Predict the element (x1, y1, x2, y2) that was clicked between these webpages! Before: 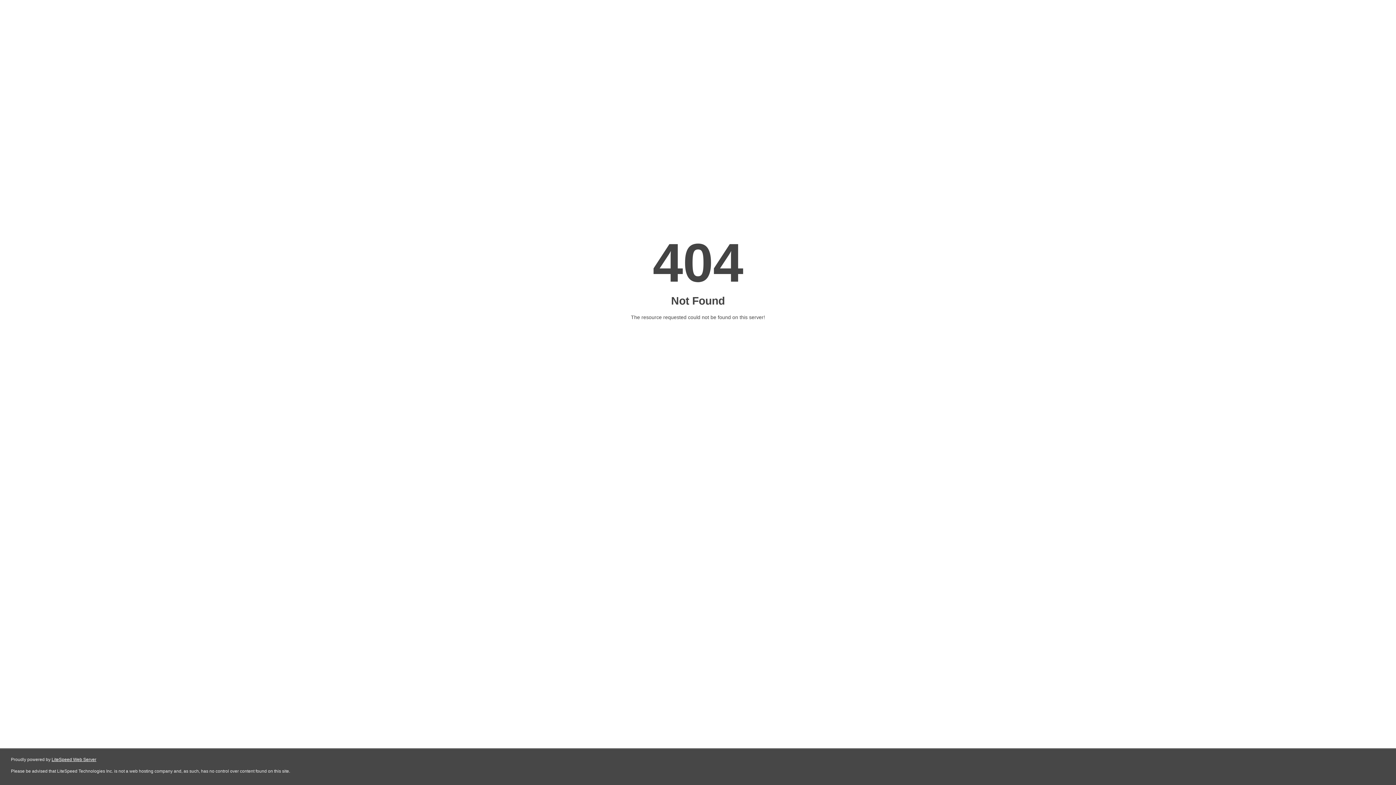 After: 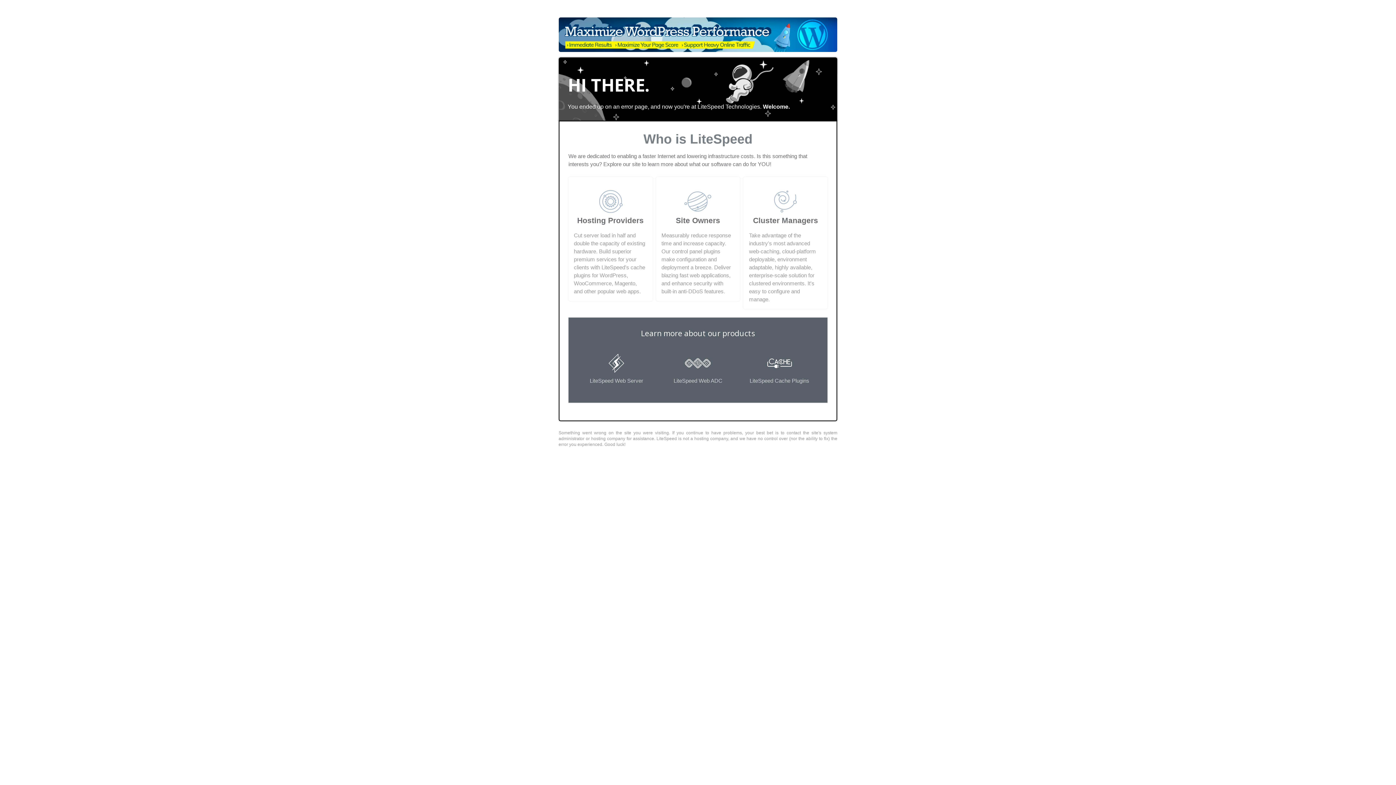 Action: bbox: (51, 757, 96, 762) label: LiteSpeed Web Server